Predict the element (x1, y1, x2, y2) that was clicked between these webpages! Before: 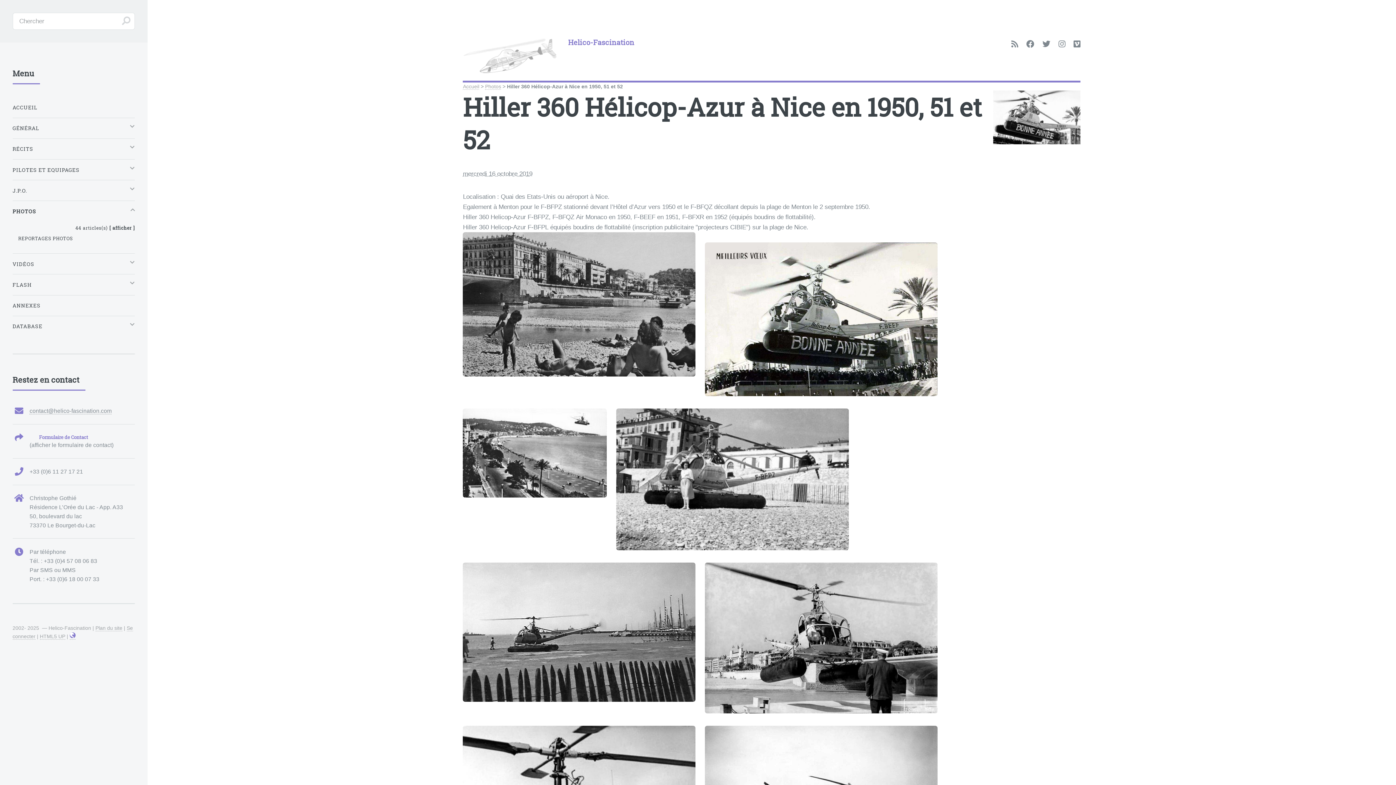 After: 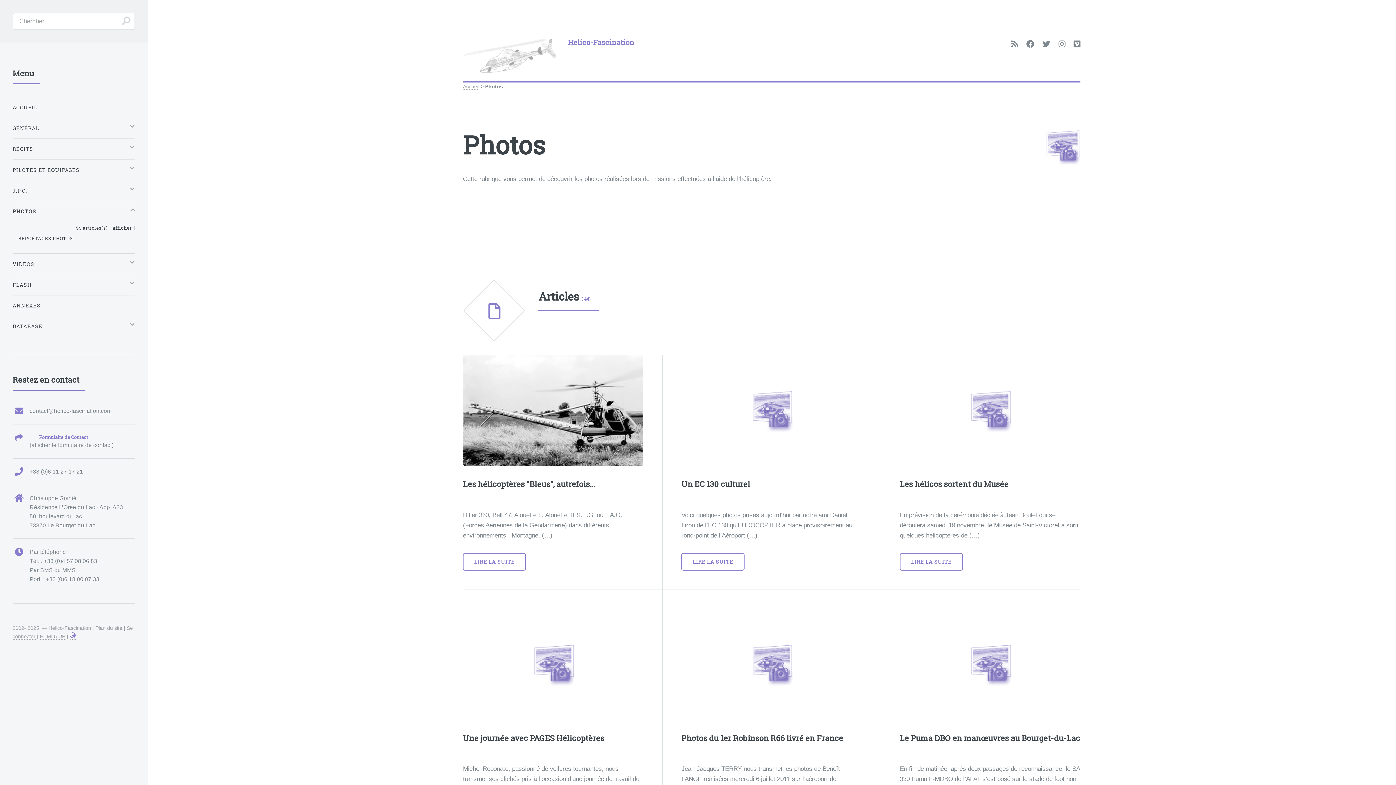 Action: bbox: (75, 221, 134, 234) label: 44 articles(s) [ afficher ]